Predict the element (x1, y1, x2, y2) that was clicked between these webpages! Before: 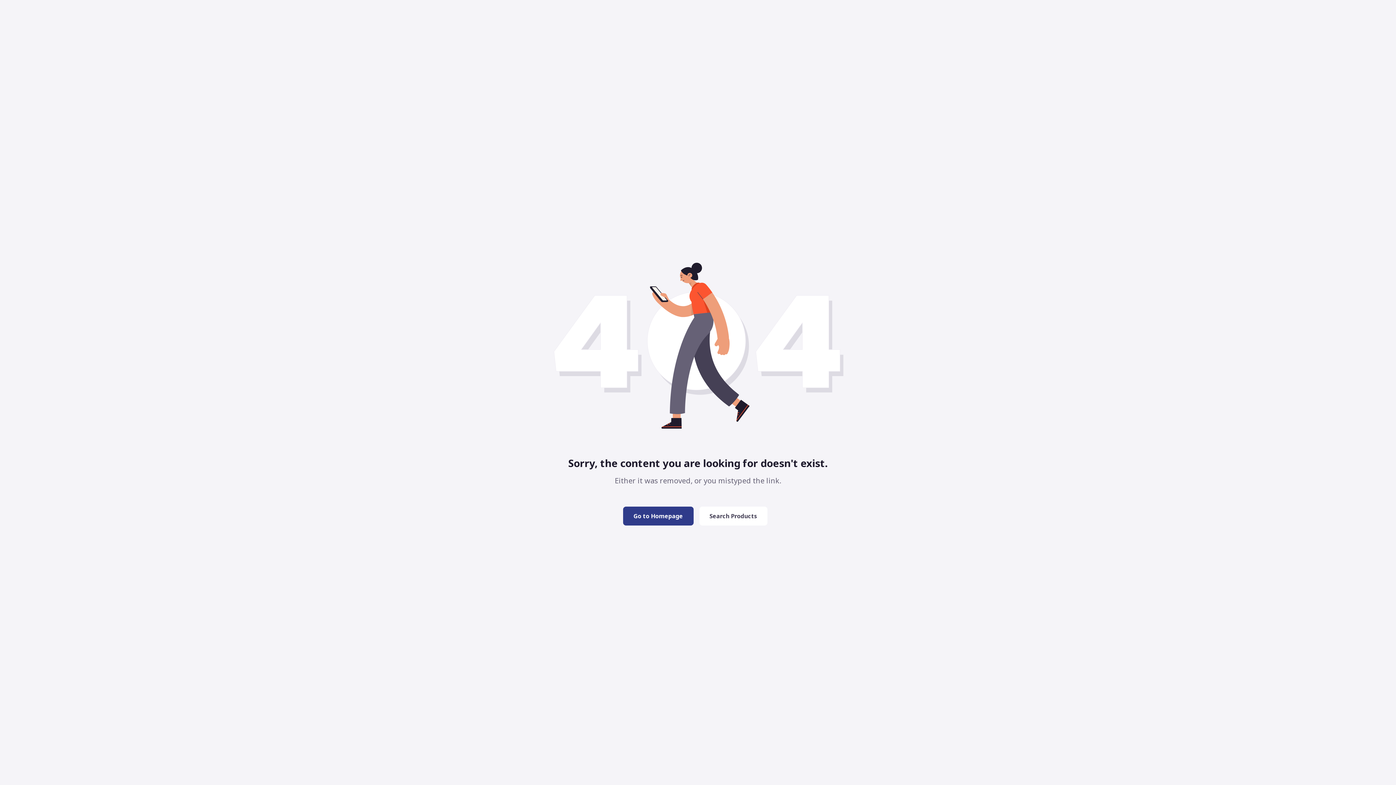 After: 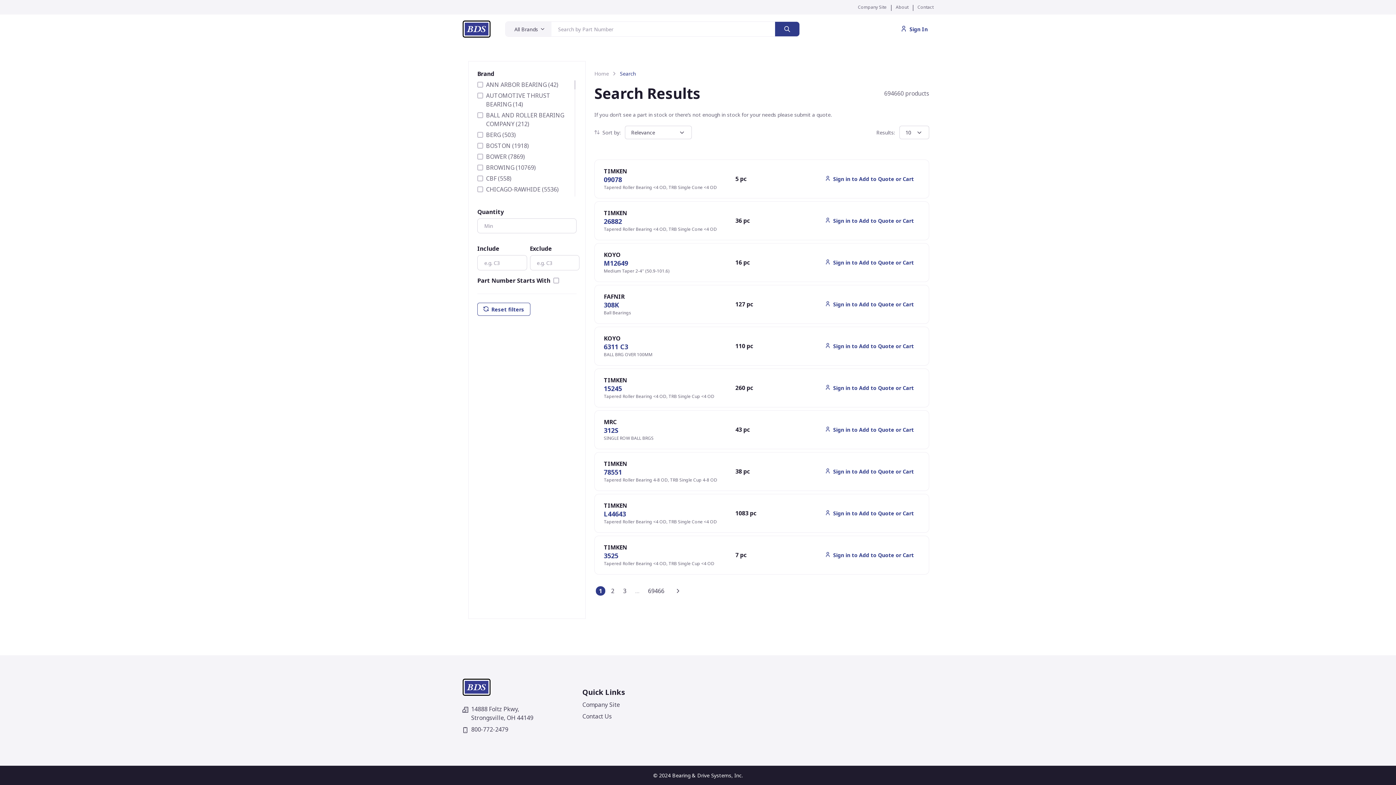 Action: bbox: (699, 506, 767, 525) label: Search Products